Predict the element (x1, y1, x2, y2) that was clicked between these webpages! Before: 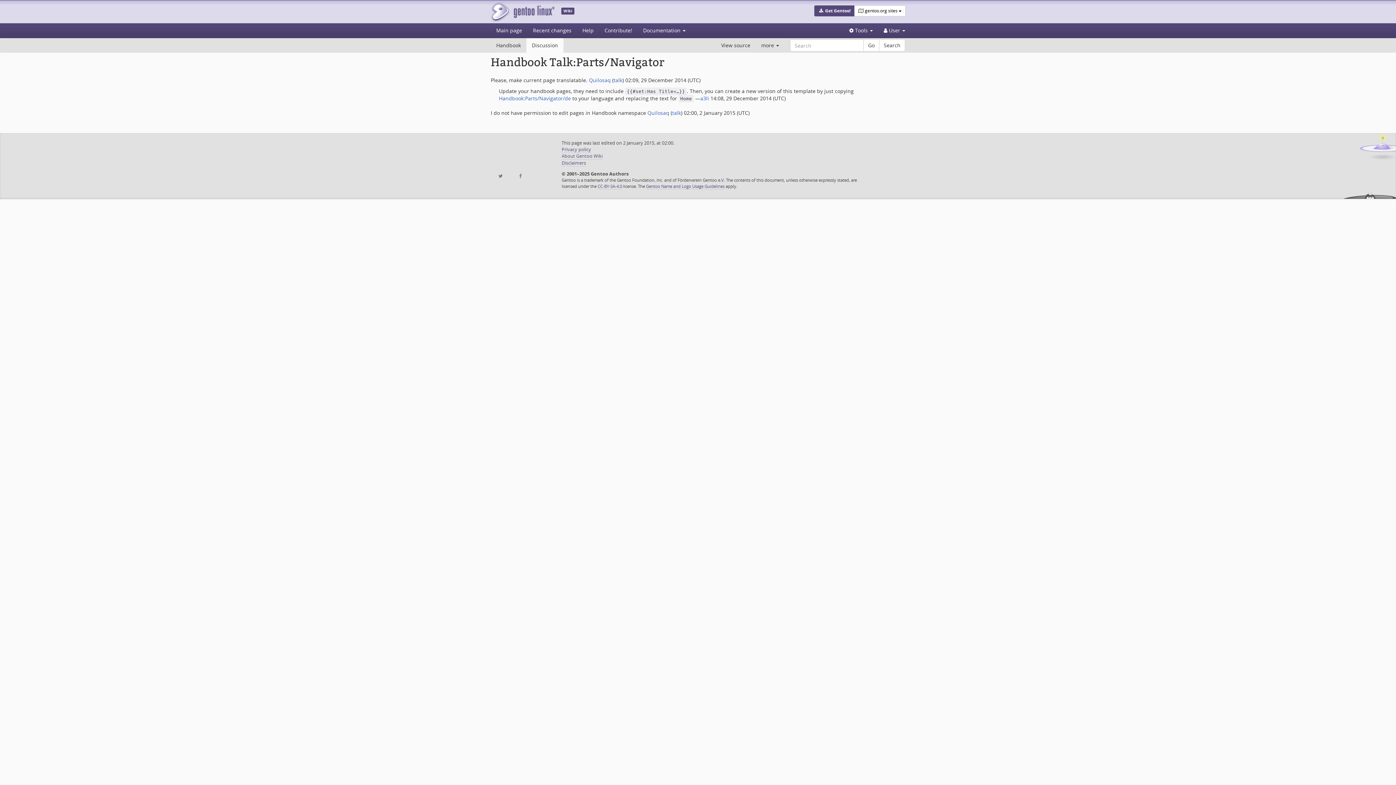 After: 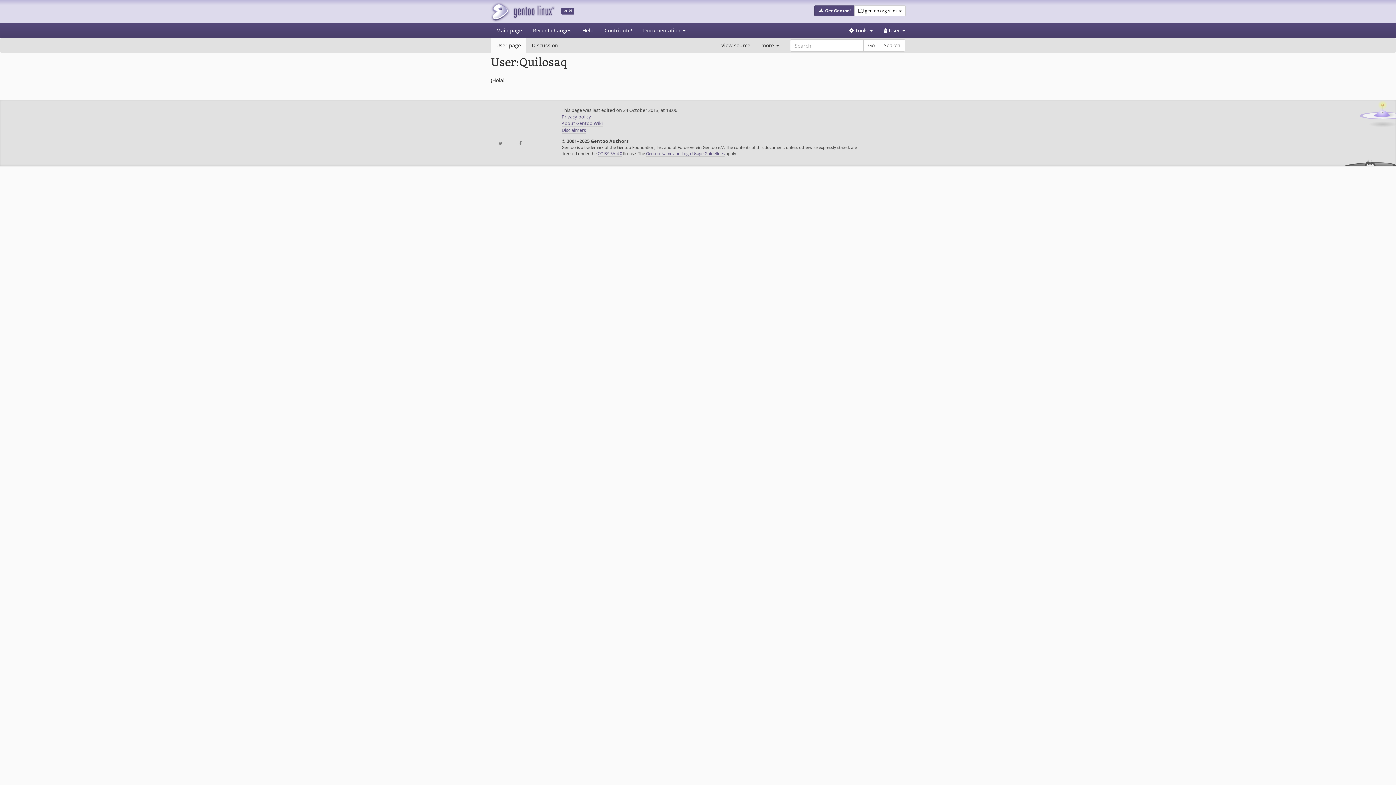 Action: bbox: (647, 109, 669, 116) label: Quilosaq